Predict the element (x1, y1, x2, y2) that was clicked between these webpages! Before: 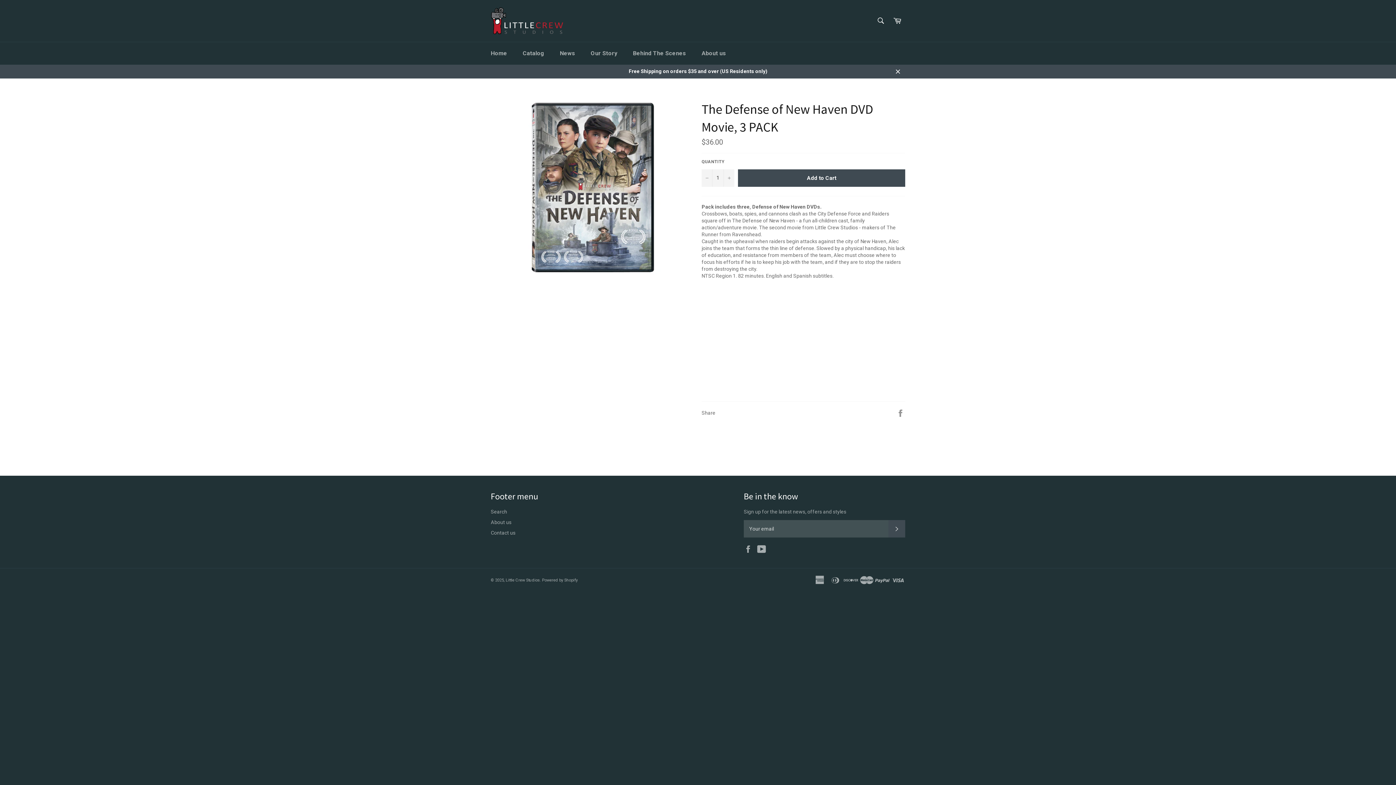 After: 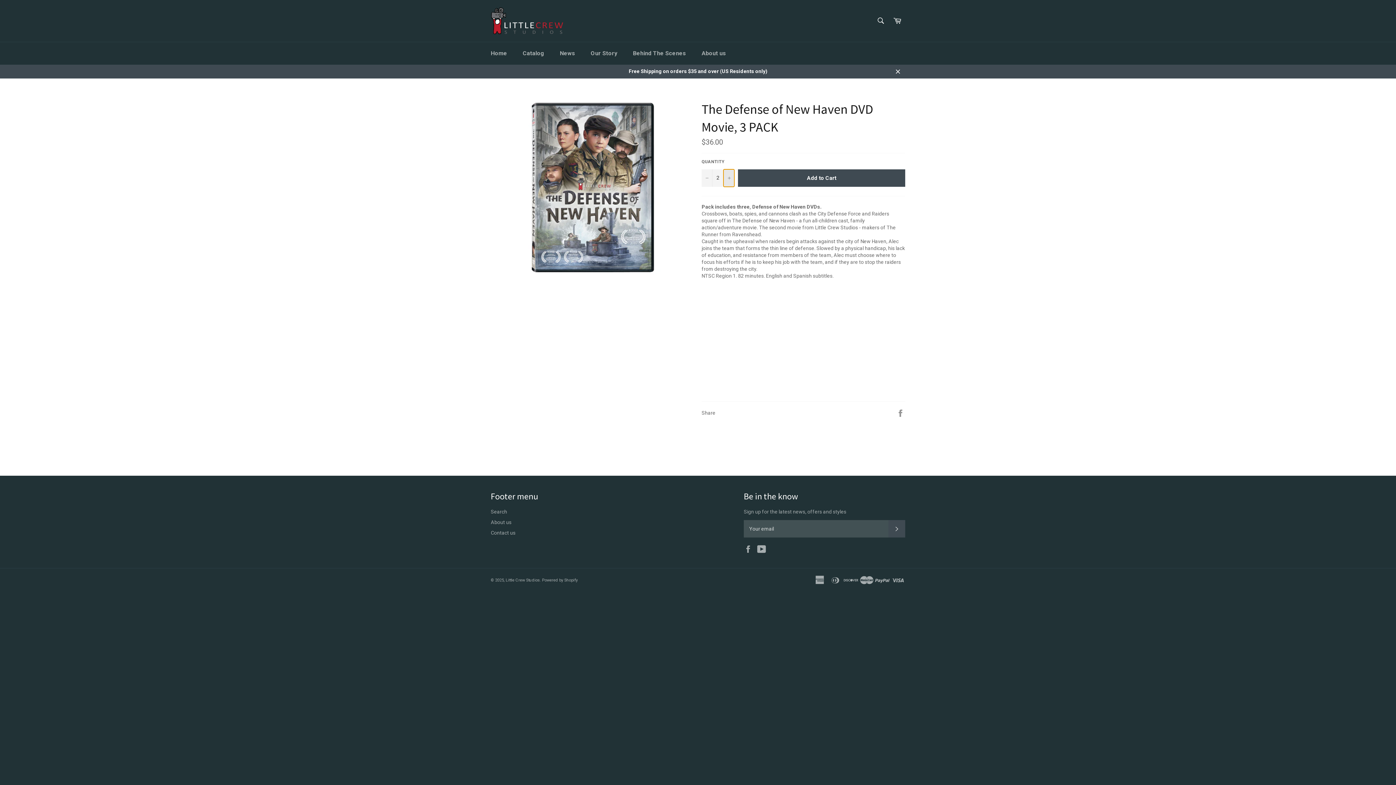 Action: bbox: (723, 169, 734, 186) label: Increase quantity